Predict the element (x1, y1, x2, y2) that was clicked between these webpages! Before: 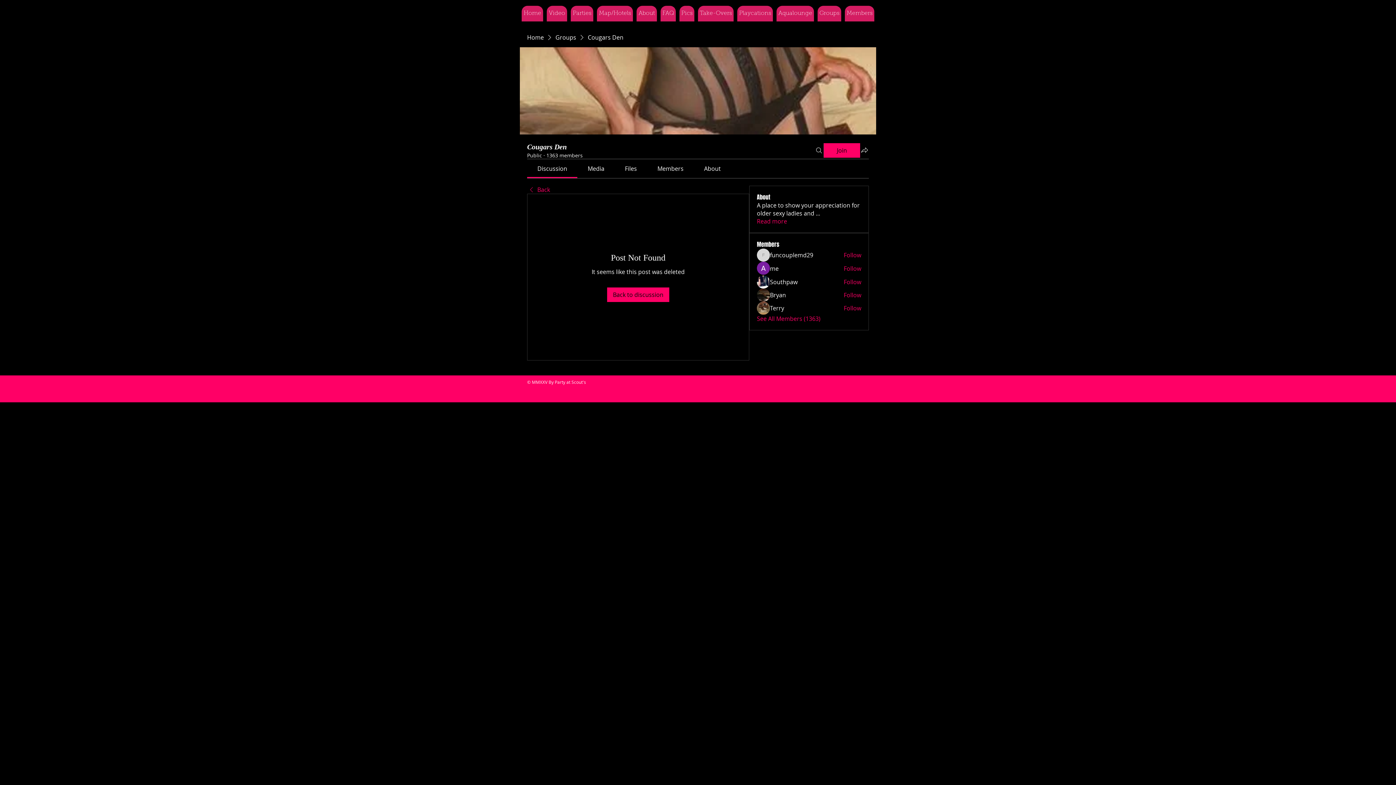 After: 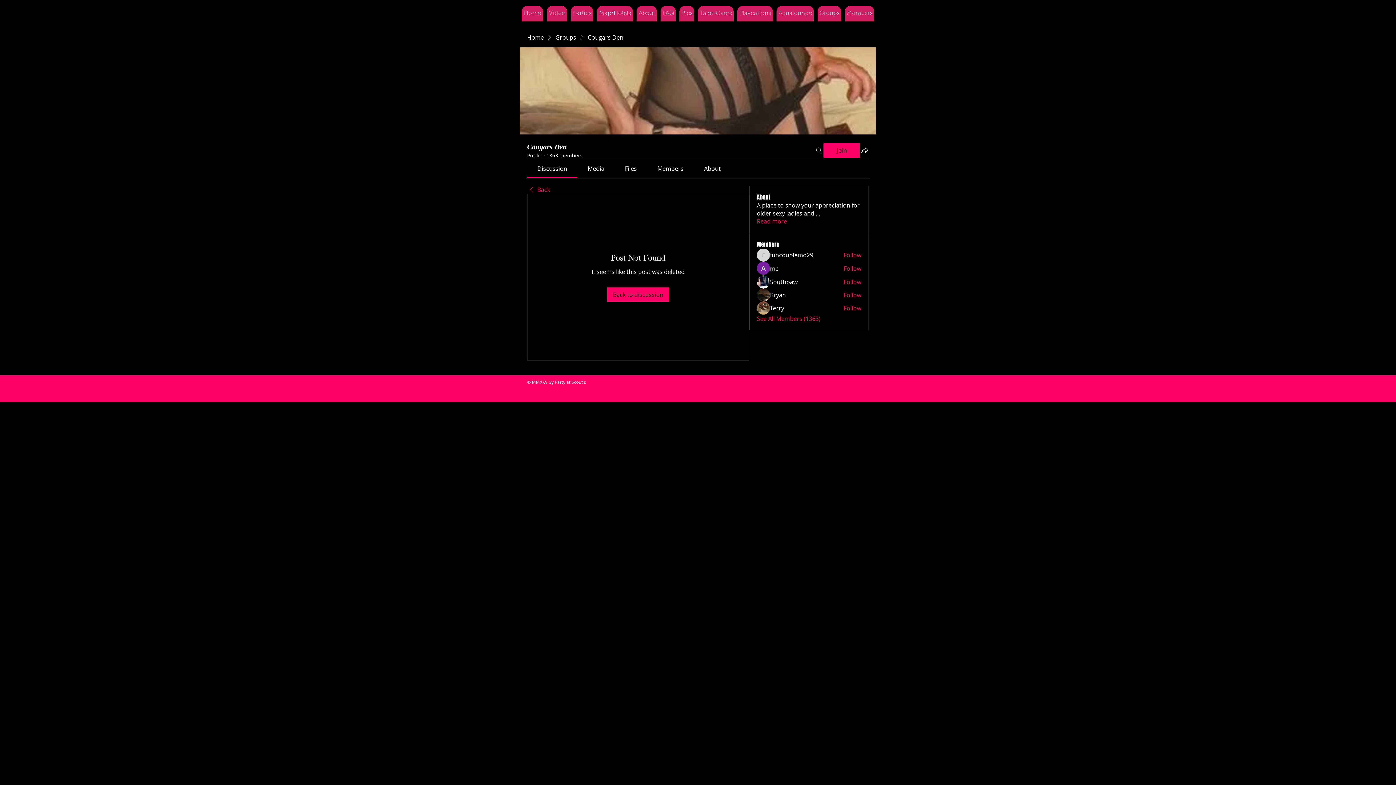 Action: bbox: (770, 251, 813, 259) label: funcouplemd29